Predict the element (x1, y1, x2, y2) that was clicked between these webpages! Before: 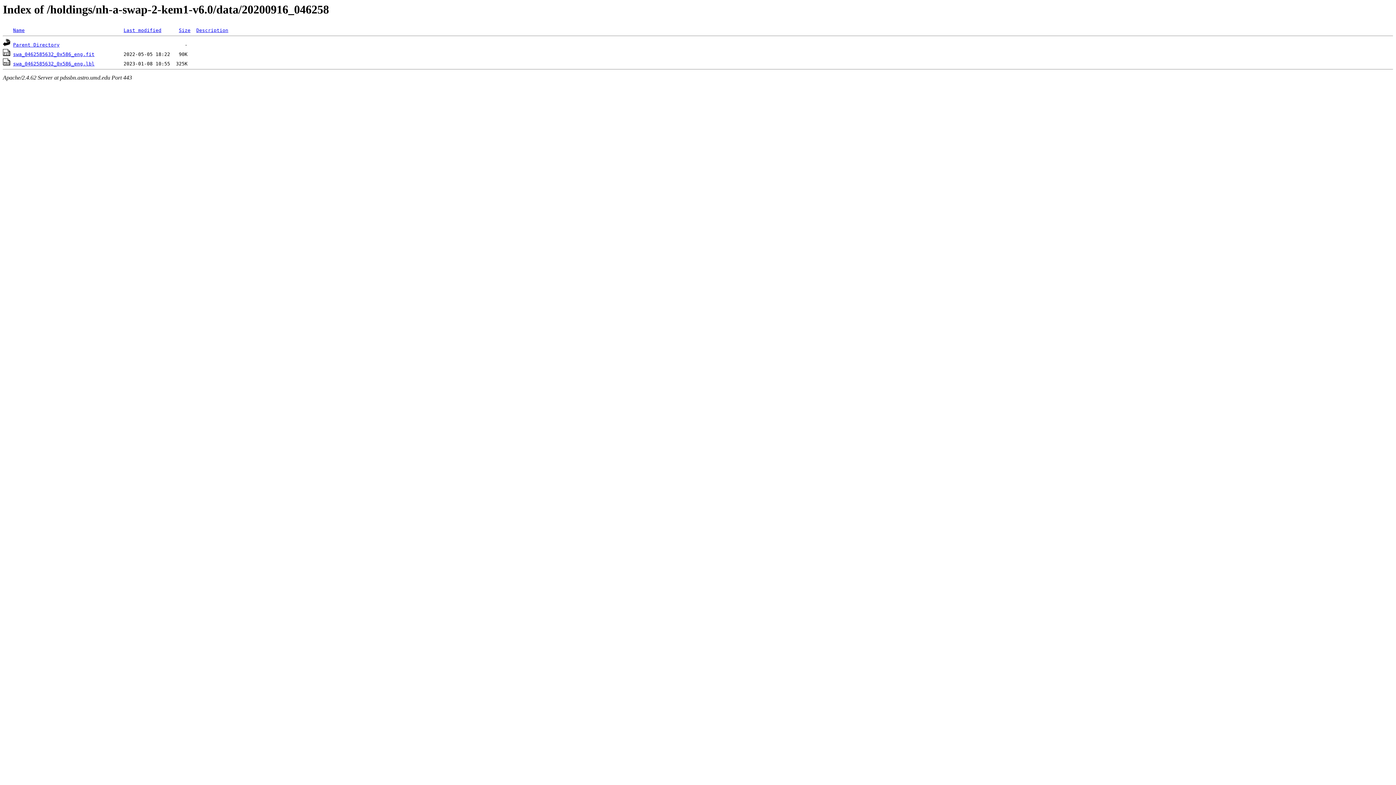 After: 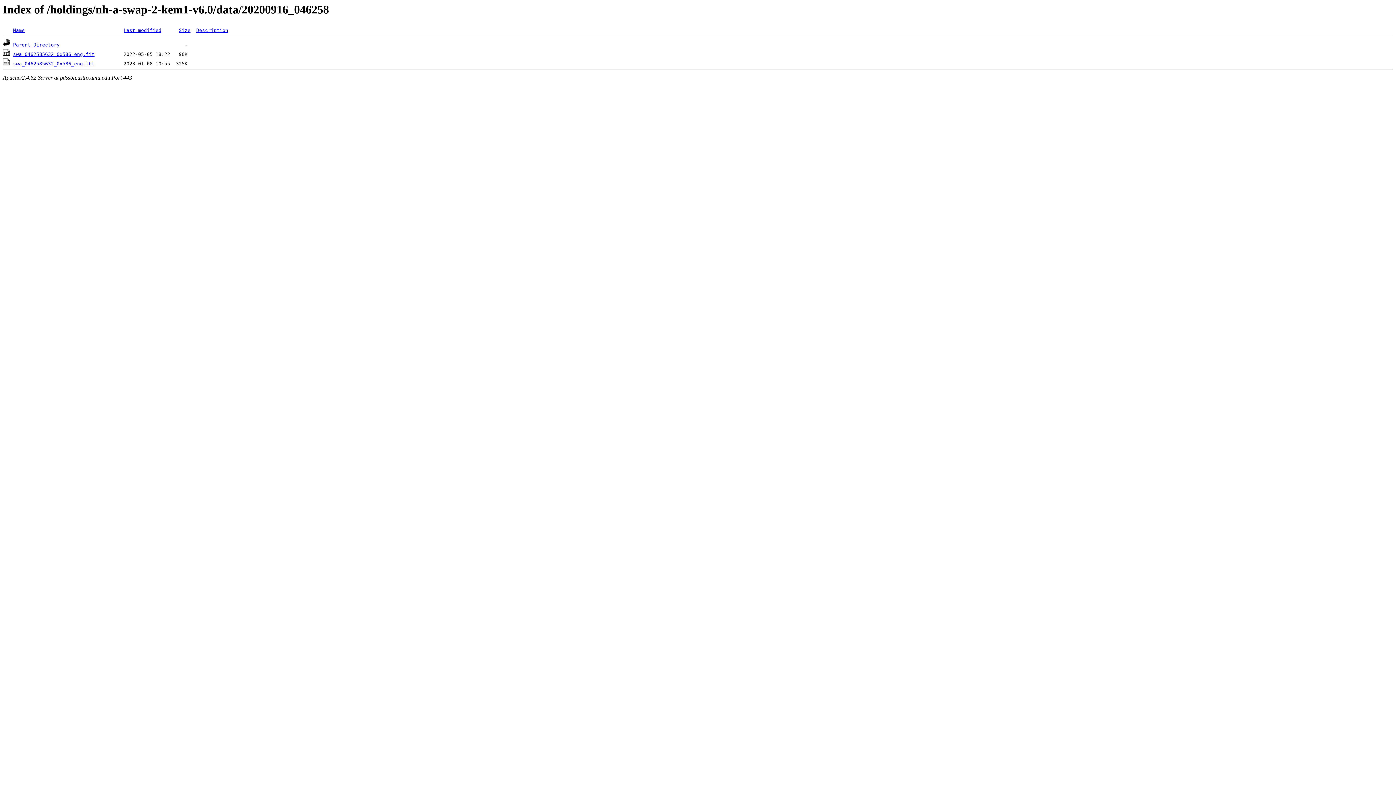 Action: label: Last modified bbox: (123, 27, 161, 33)